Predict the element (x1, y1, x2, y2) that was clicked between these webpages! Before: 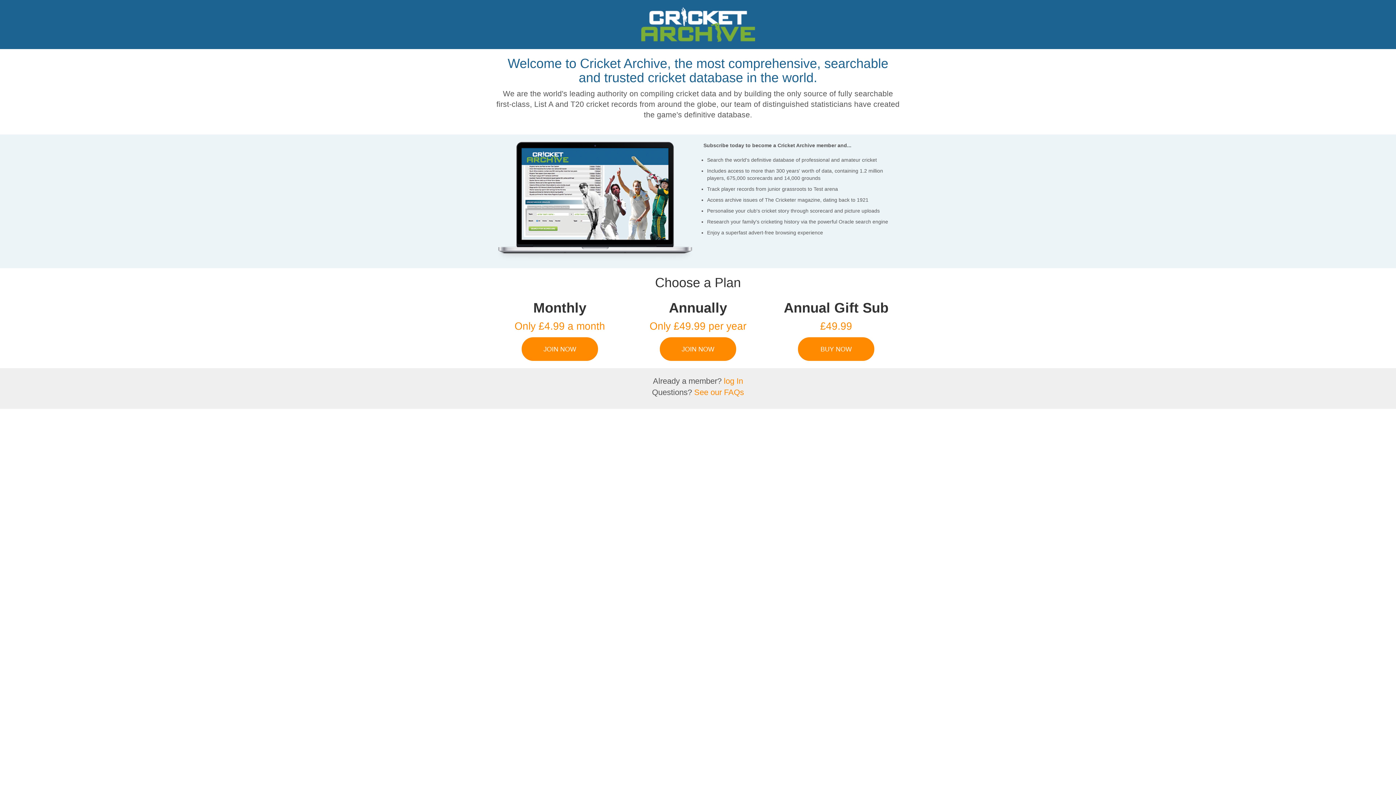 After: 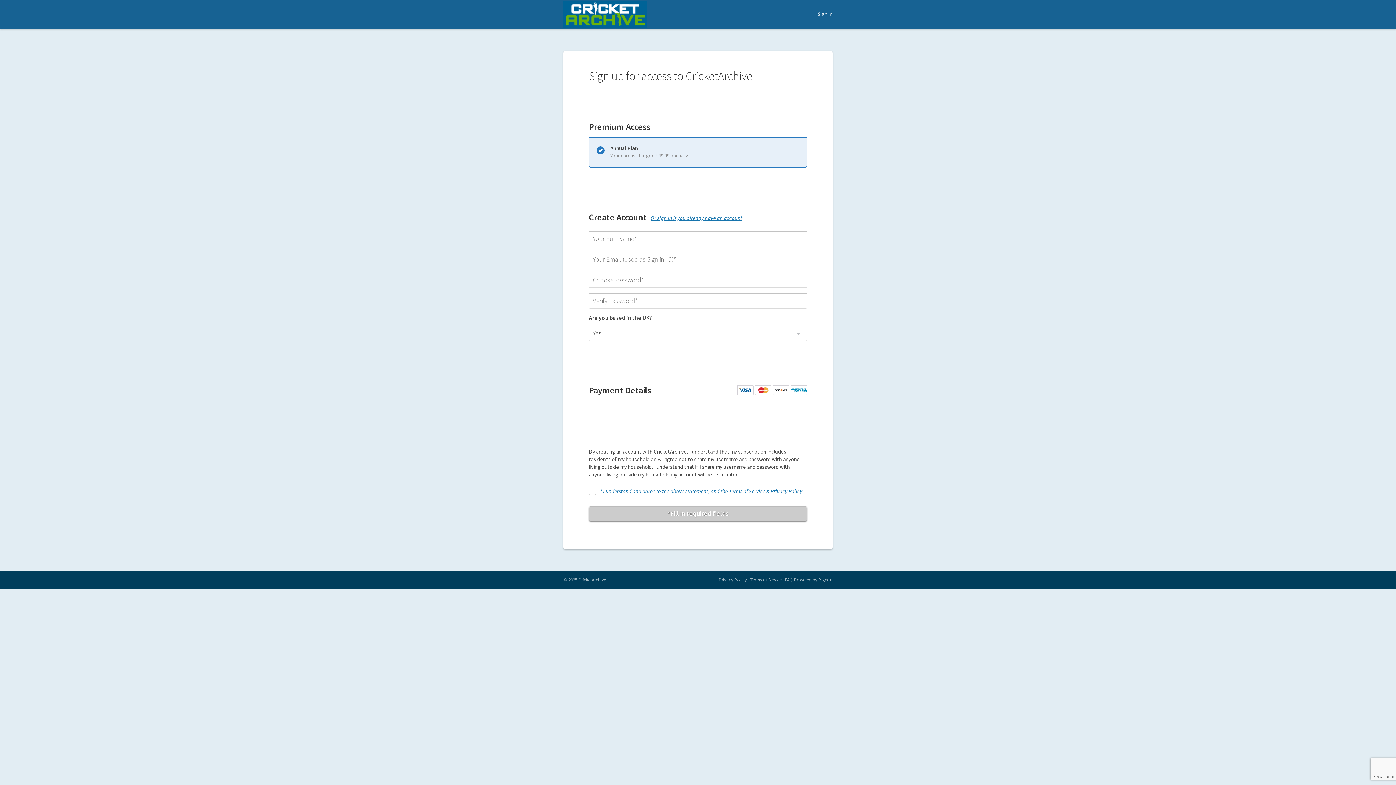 Action: bbox: (634, 337, 761, 361) label: JOIN NOW